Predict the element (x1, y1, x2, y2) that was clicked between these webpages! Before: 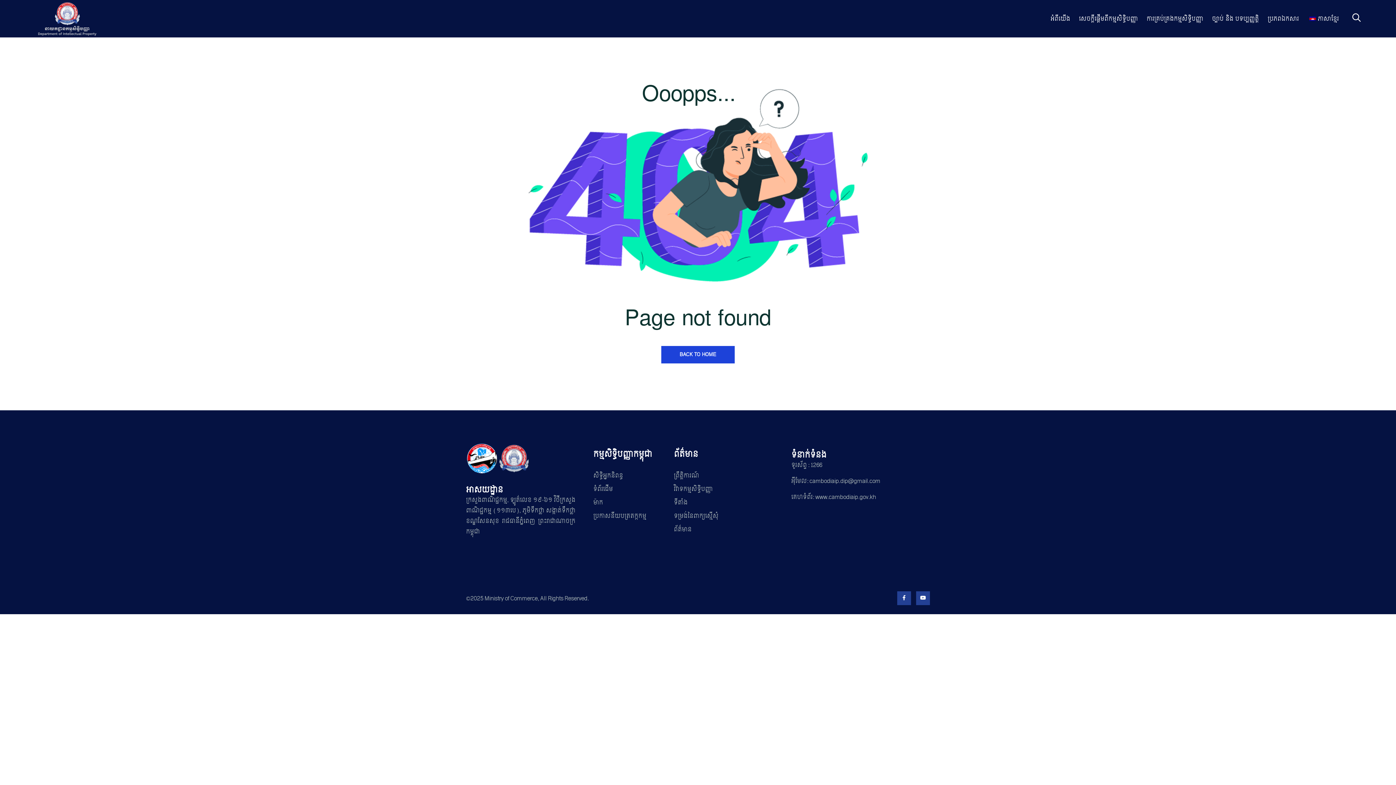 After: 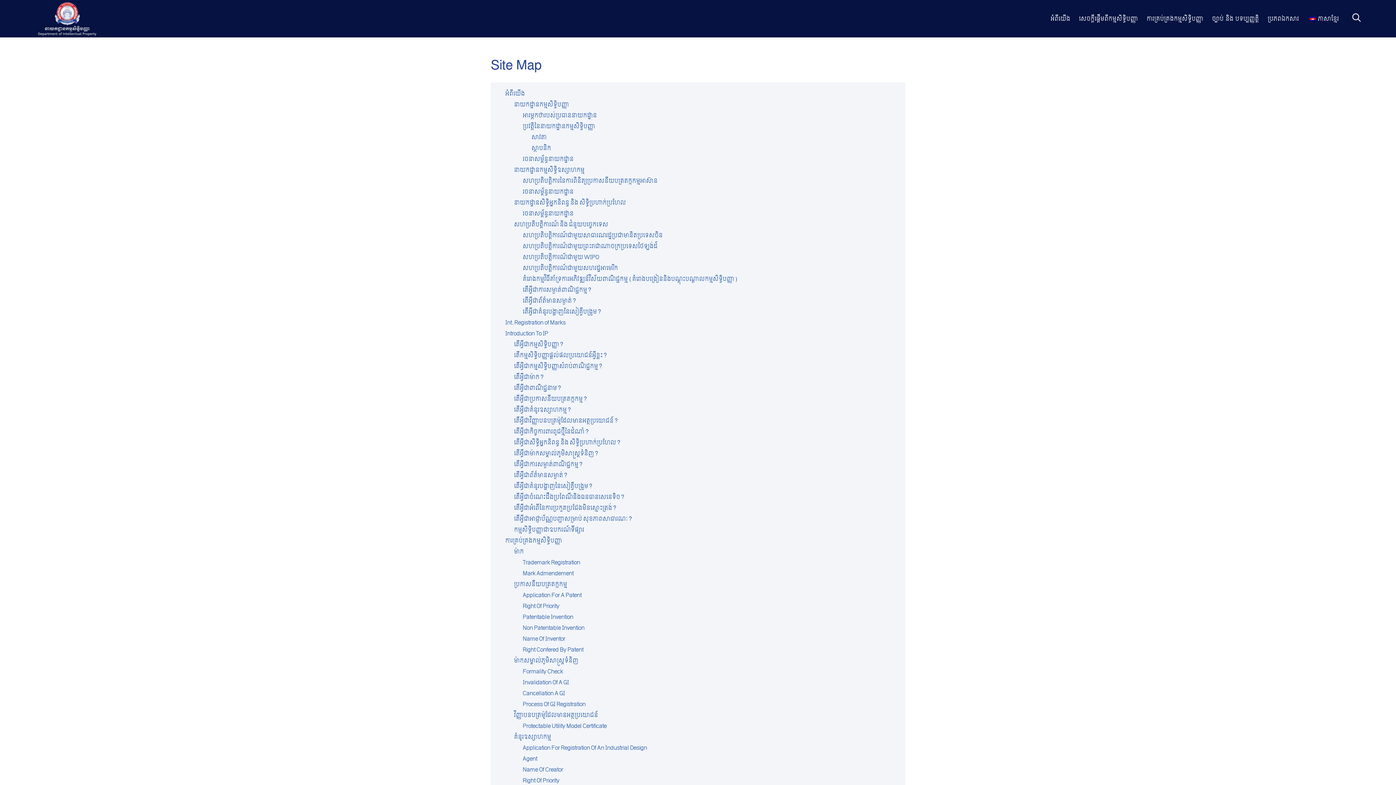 Action: label: ទីតាំង bbox: (674, 497, 687, 508)